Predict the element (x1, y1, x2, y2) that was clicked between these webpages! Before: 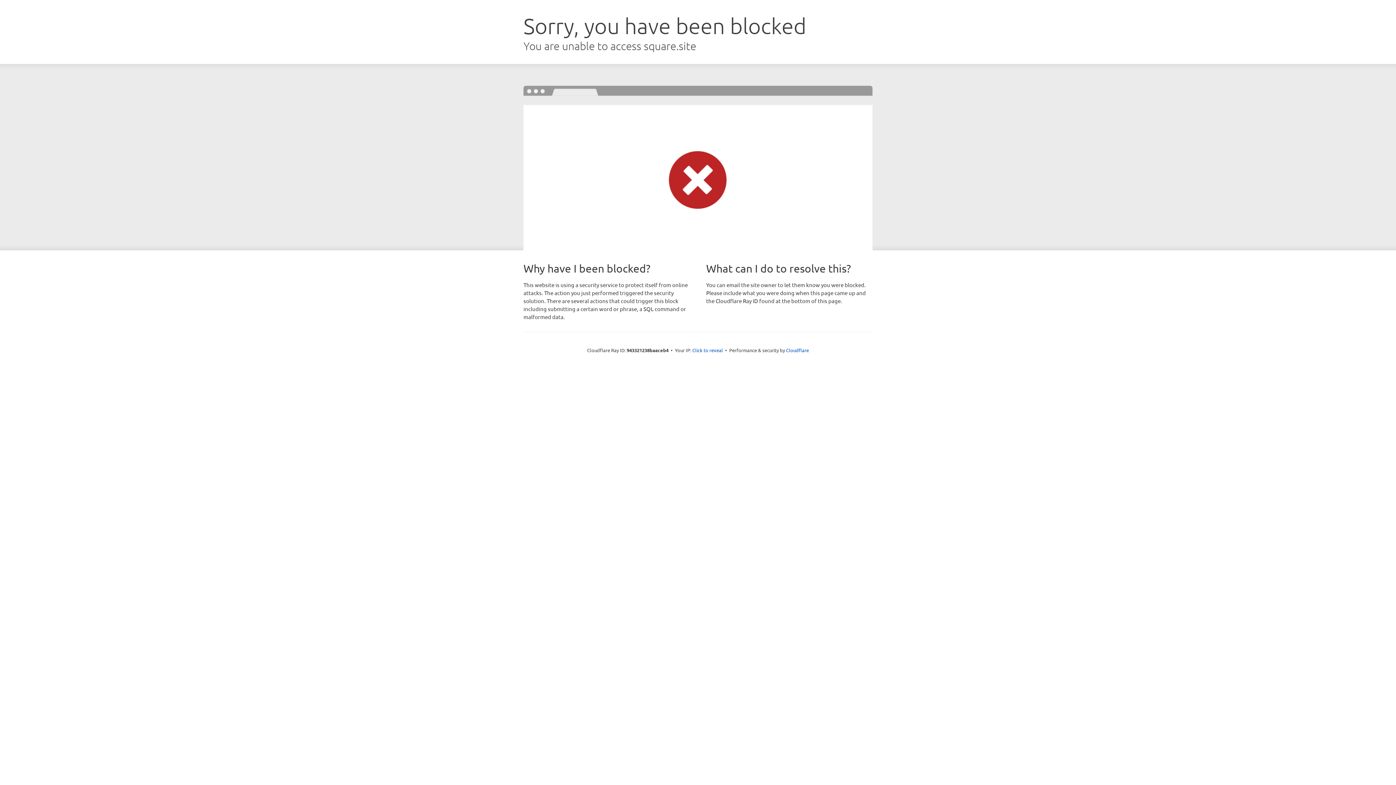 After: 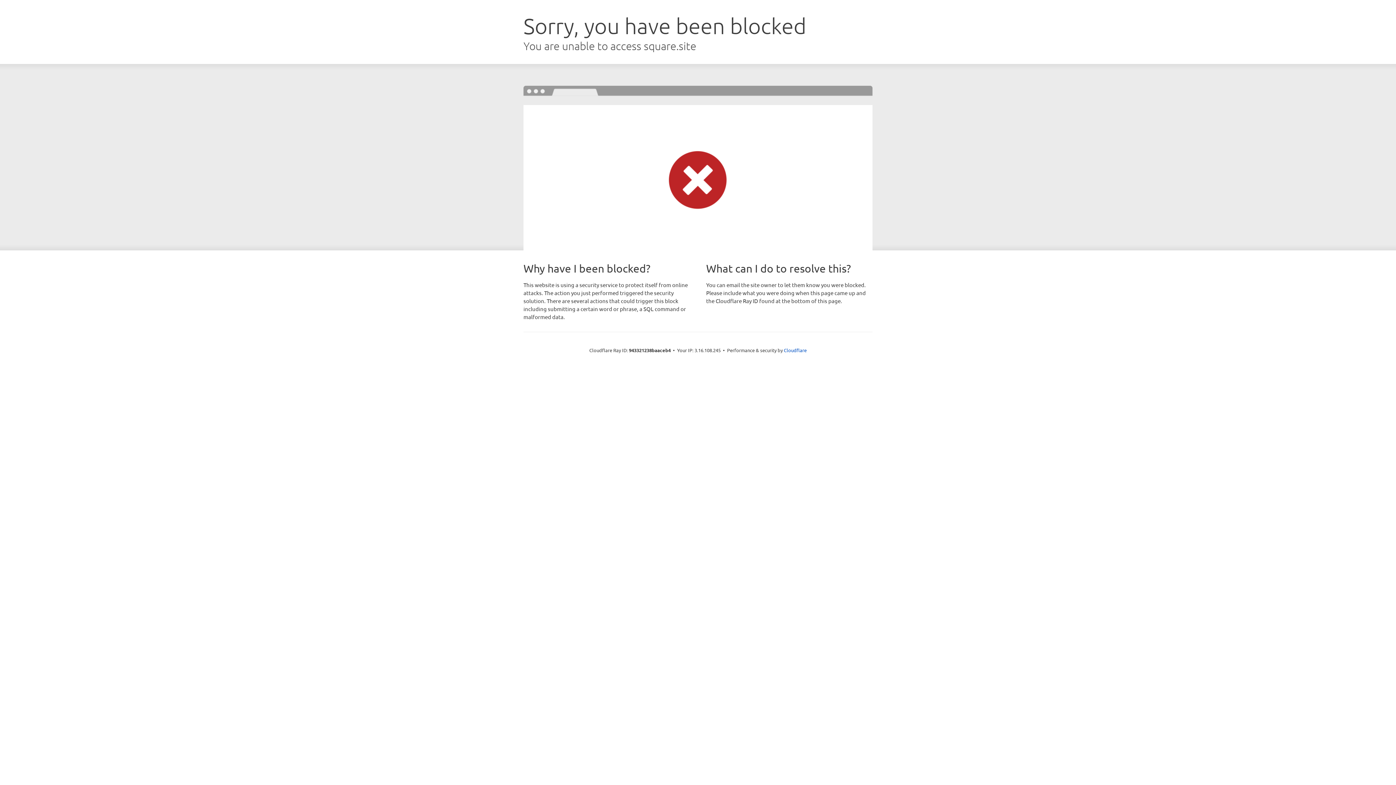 Action: bbox: (692, 346, 723, 353) label: Click to reveal